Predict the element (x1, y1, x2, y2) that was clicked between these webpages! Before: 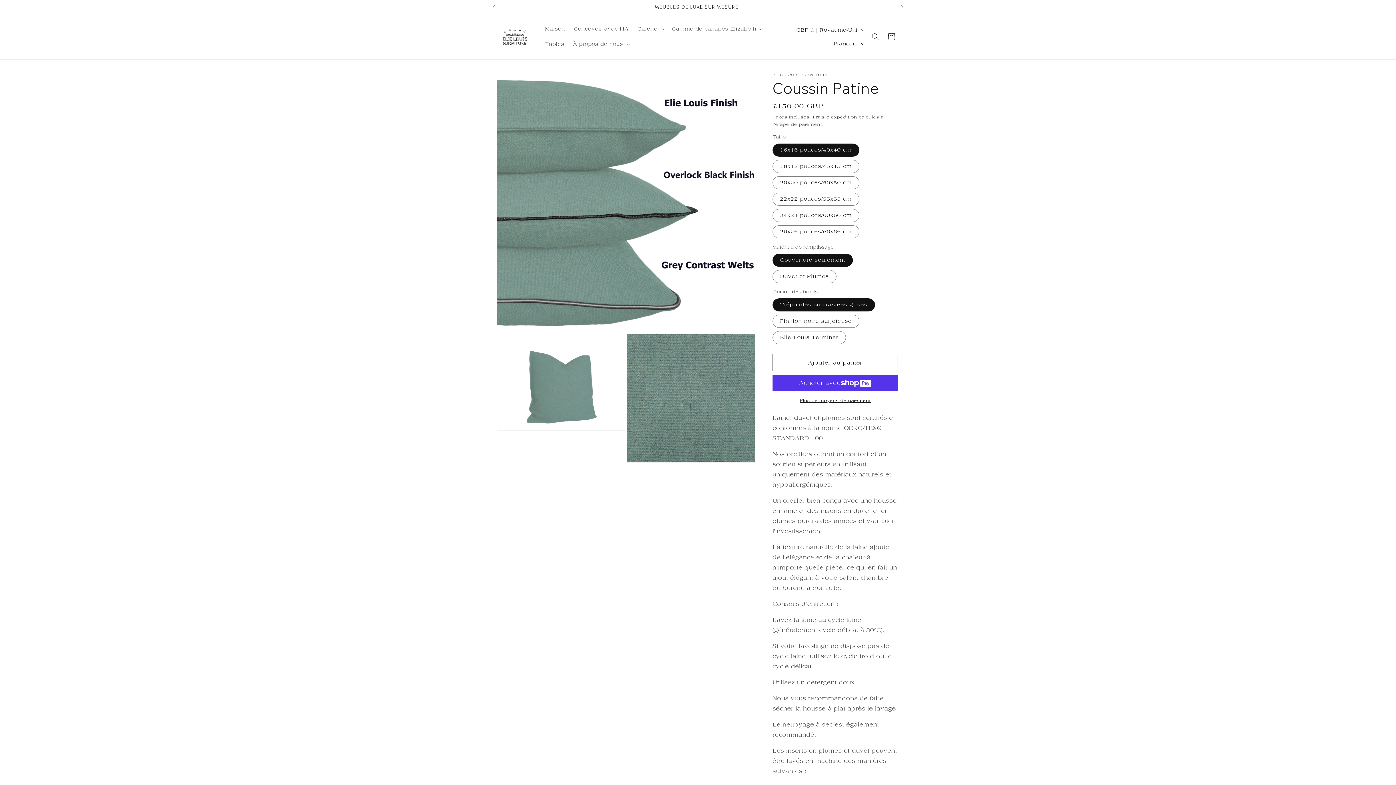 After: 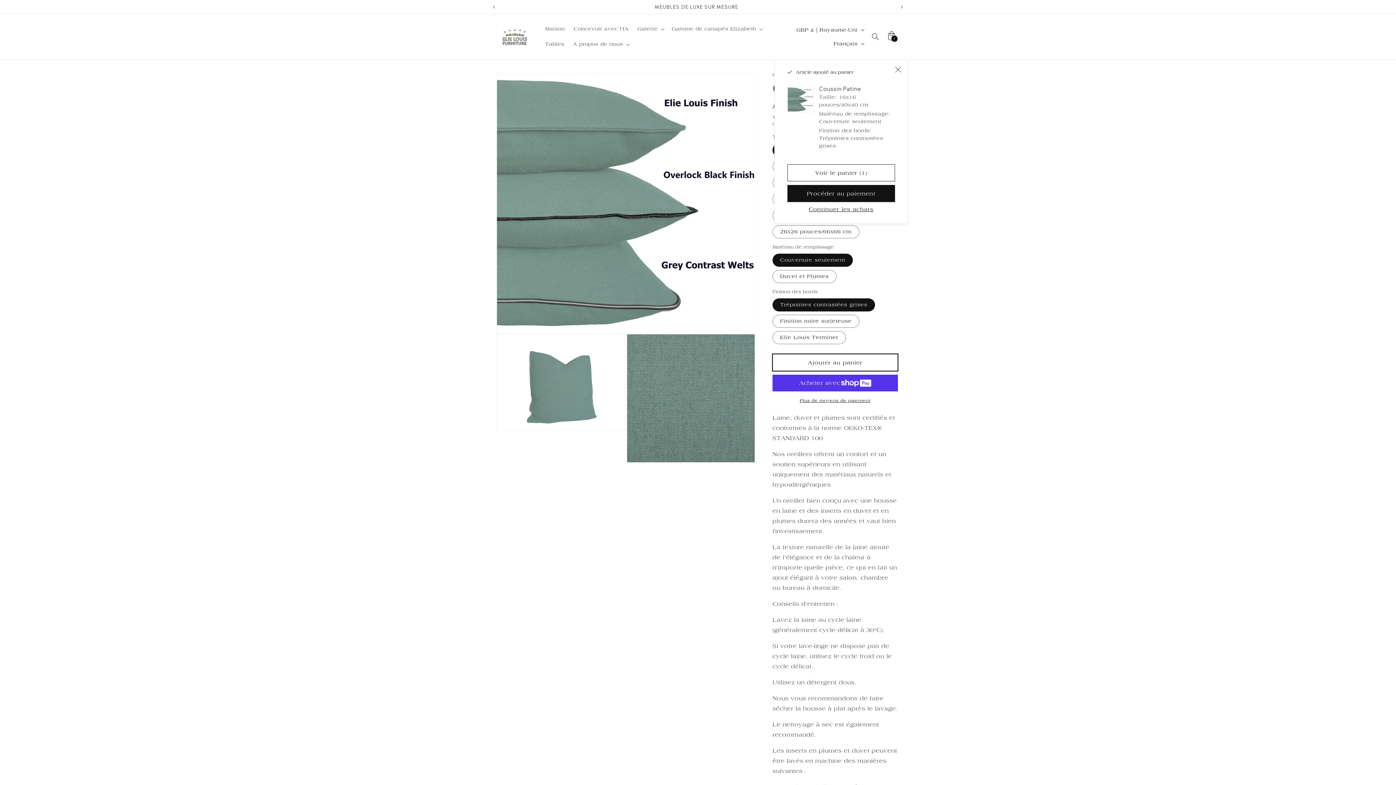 Action: label: Ajouter au panier bbox: (772, 354, 898, 371)